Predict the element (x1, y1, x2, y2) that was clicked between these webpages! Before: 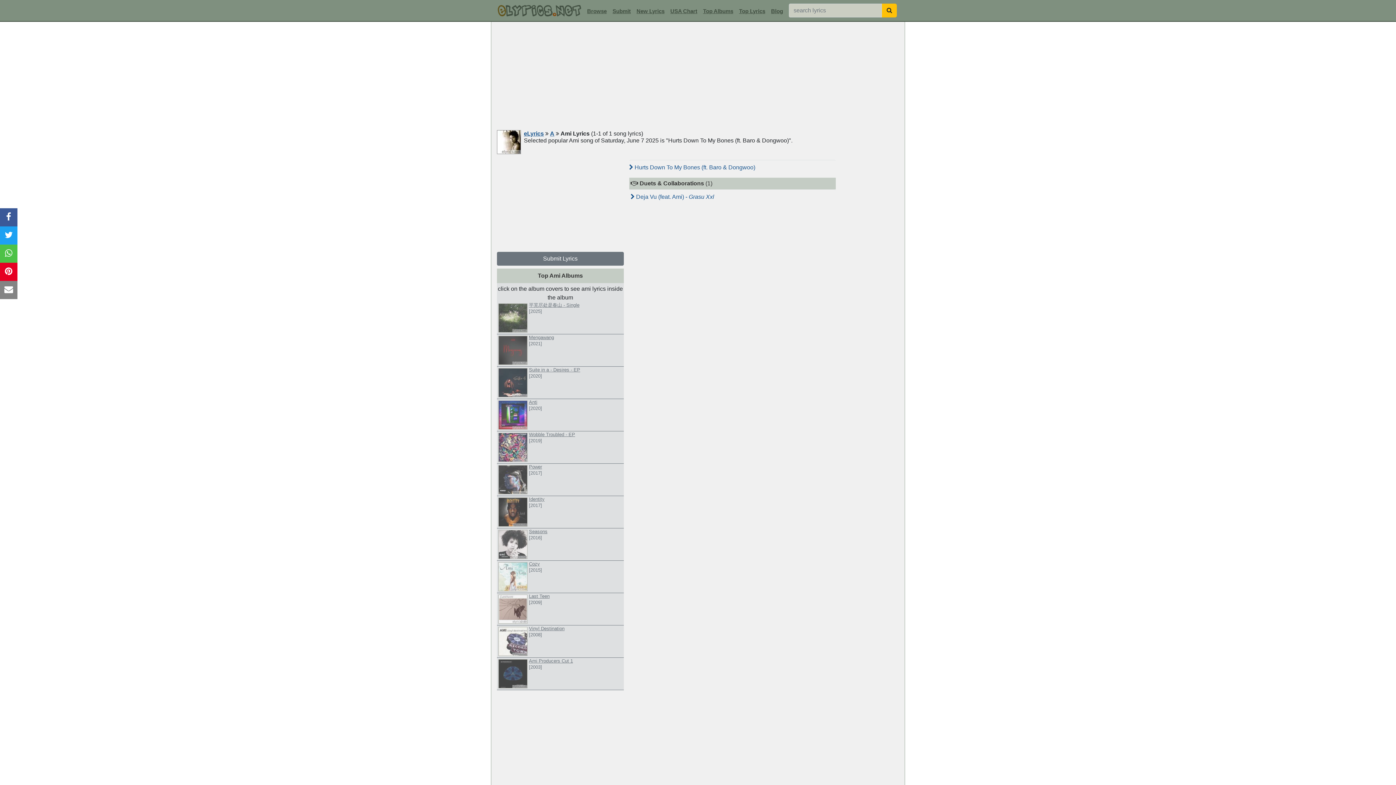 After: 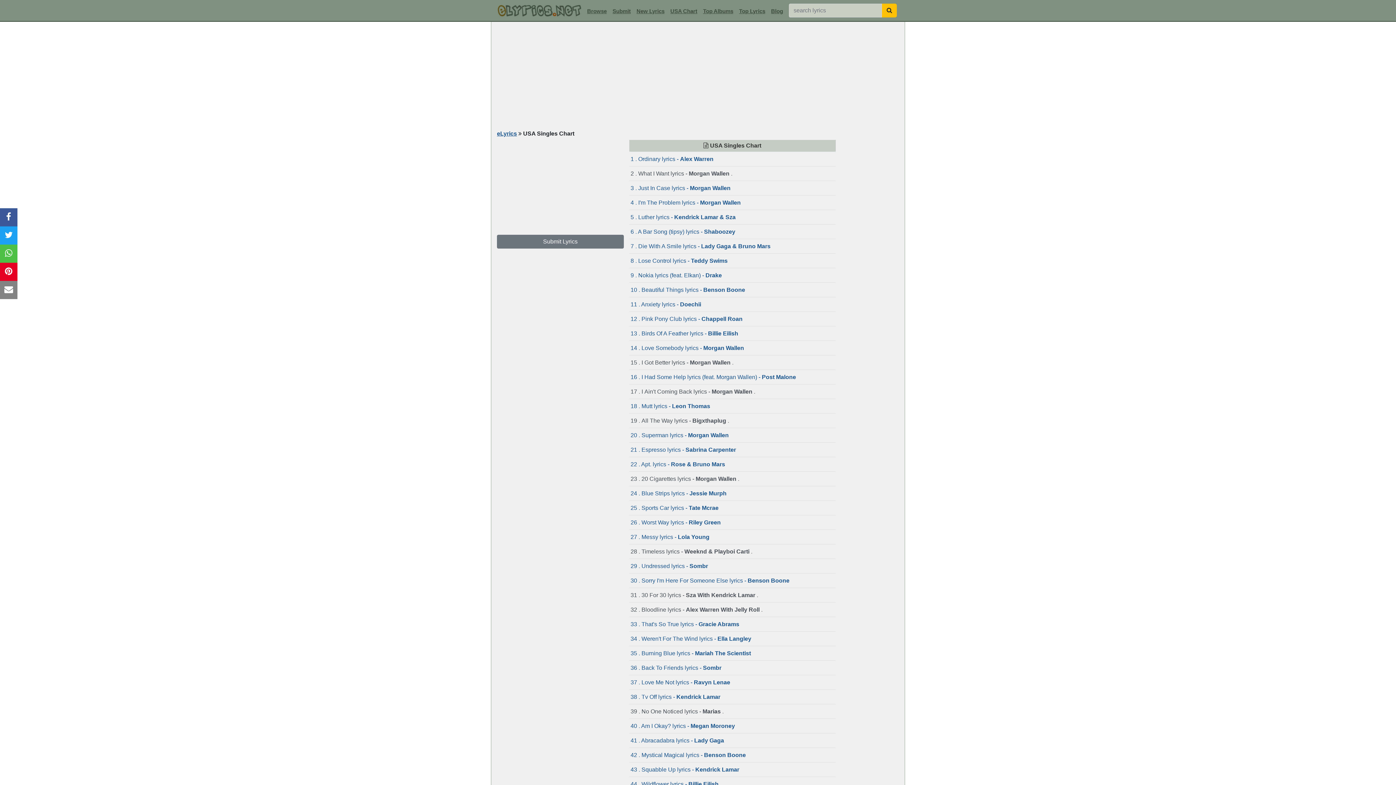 Action: label: USA Chart bbox: (667, 5, 700, 17)